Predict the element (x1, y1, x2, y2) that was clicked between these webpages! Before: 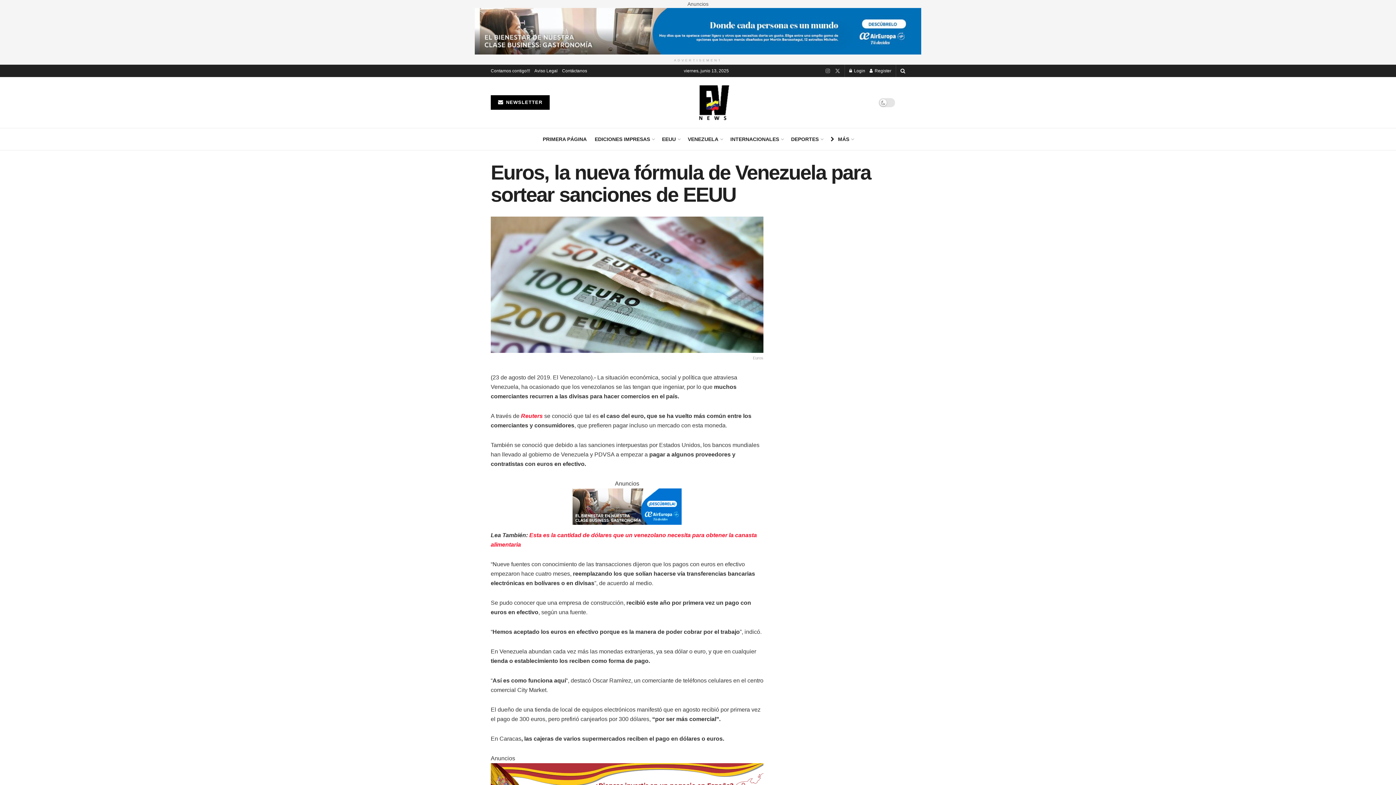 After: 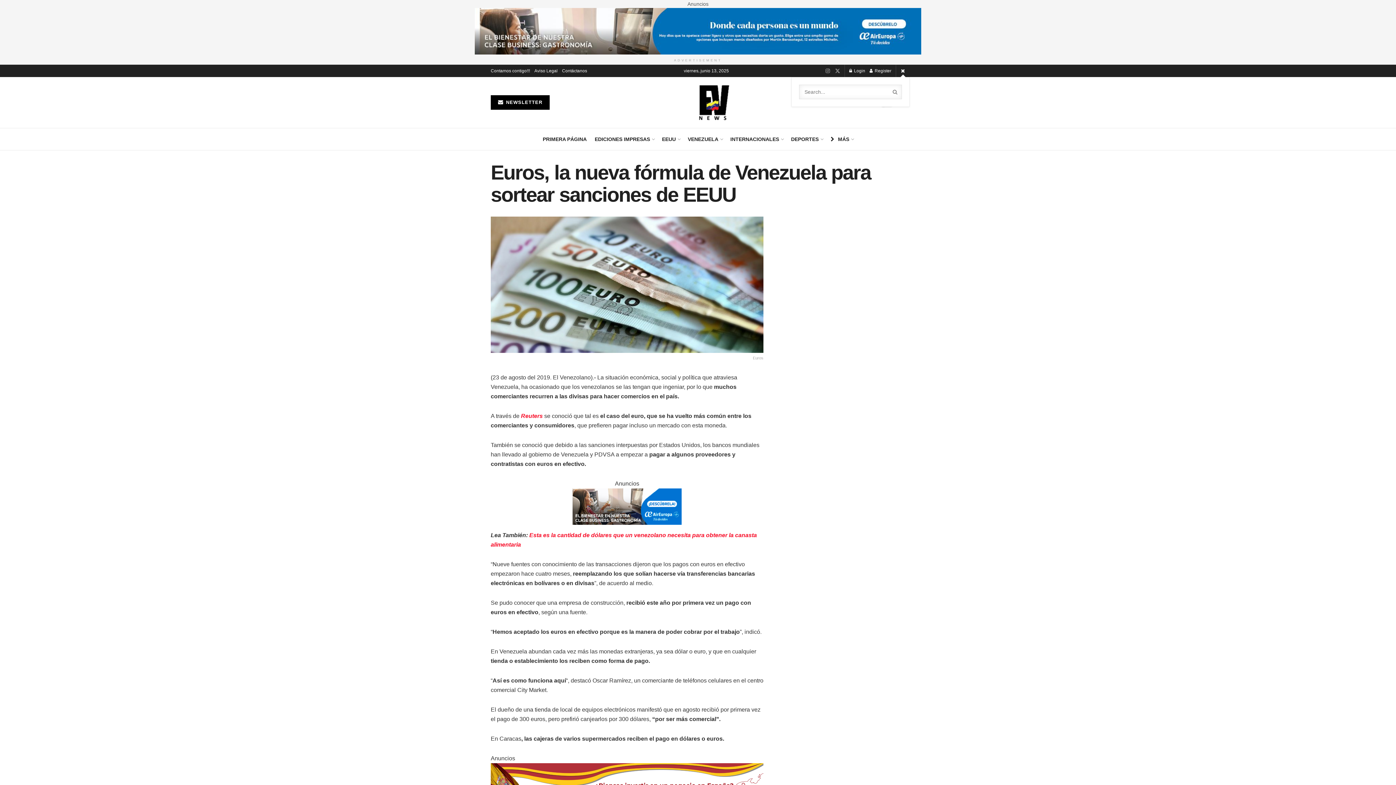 Action: bbox: (900, 64, 905, 77)